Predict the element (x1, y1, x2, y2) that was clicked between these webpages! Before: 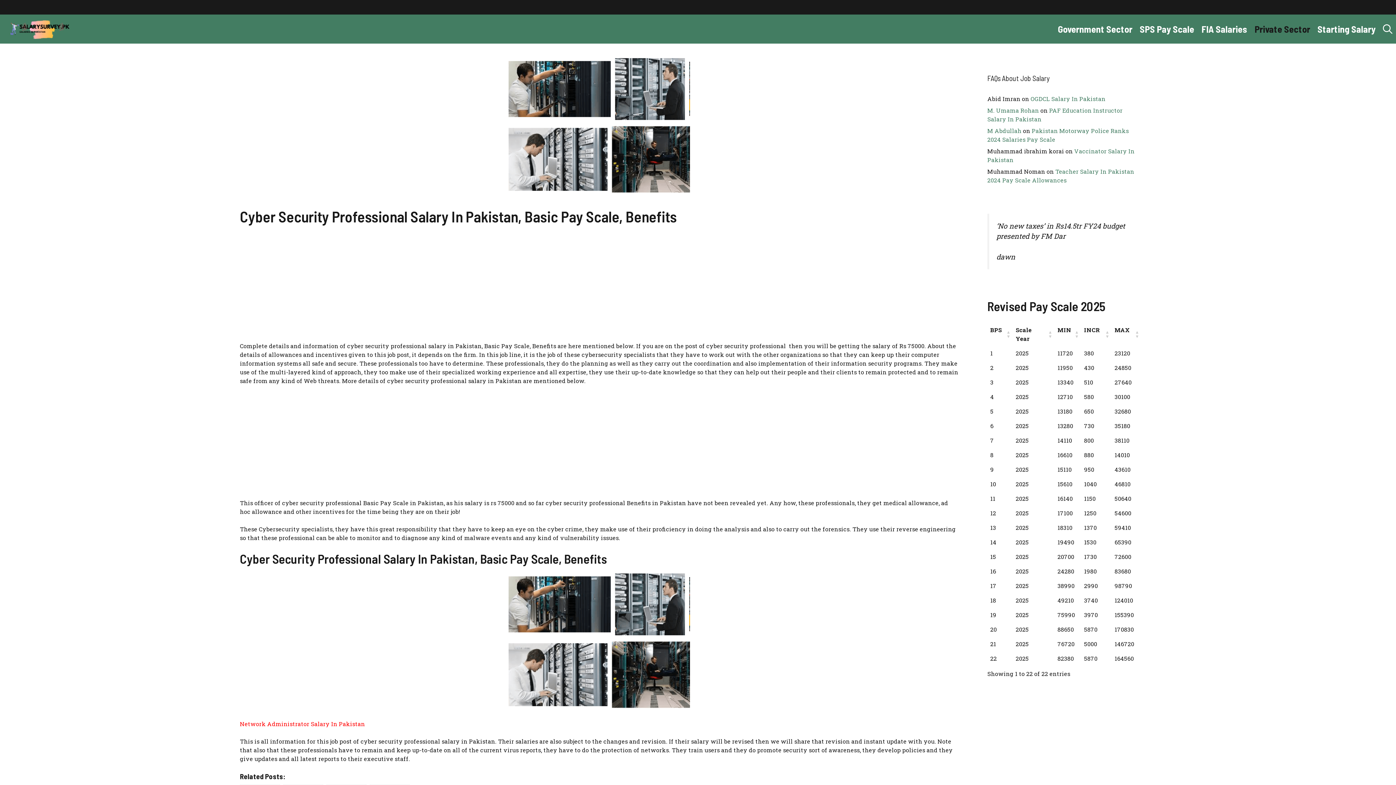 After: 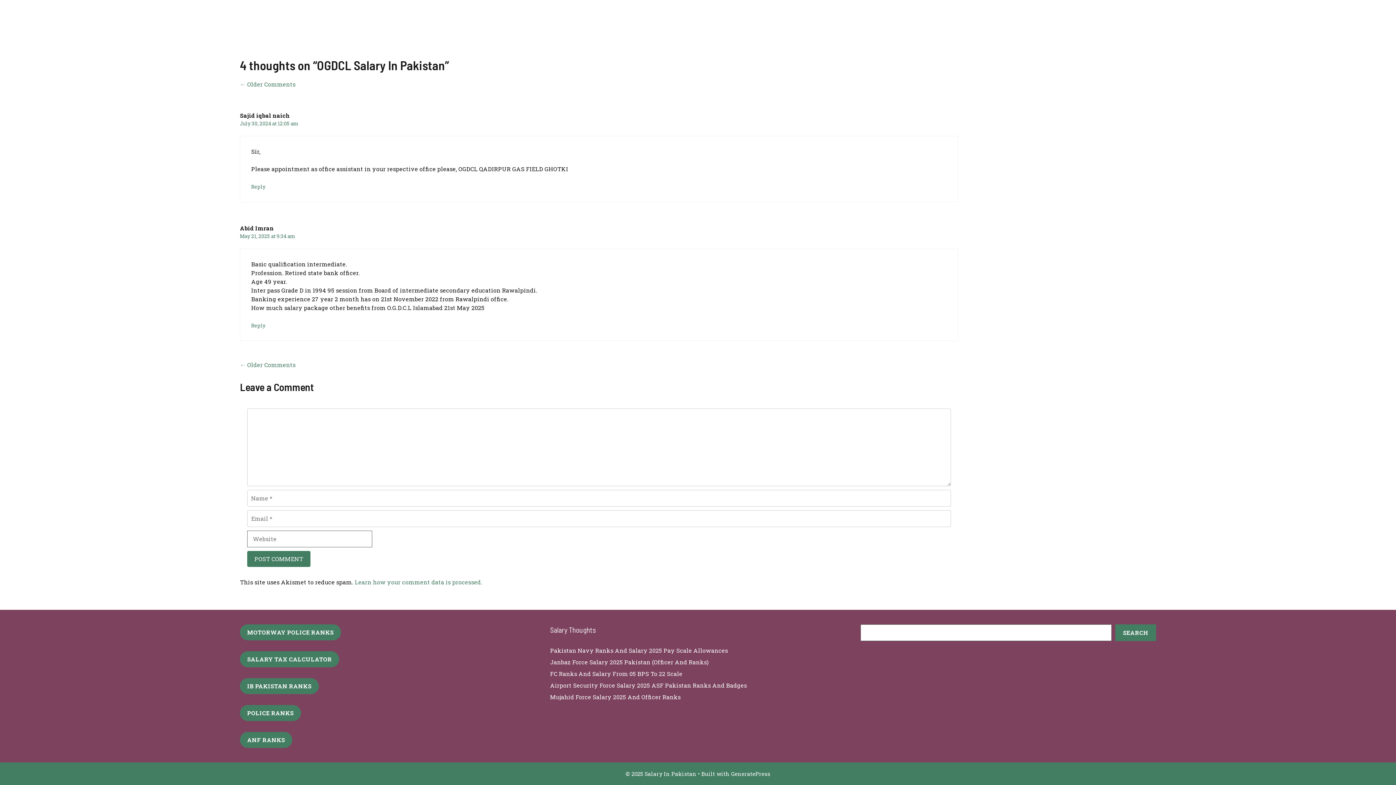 Action: label: OGDCL Salary In Pakistan bbox: (1030, 94, 1105, 102)